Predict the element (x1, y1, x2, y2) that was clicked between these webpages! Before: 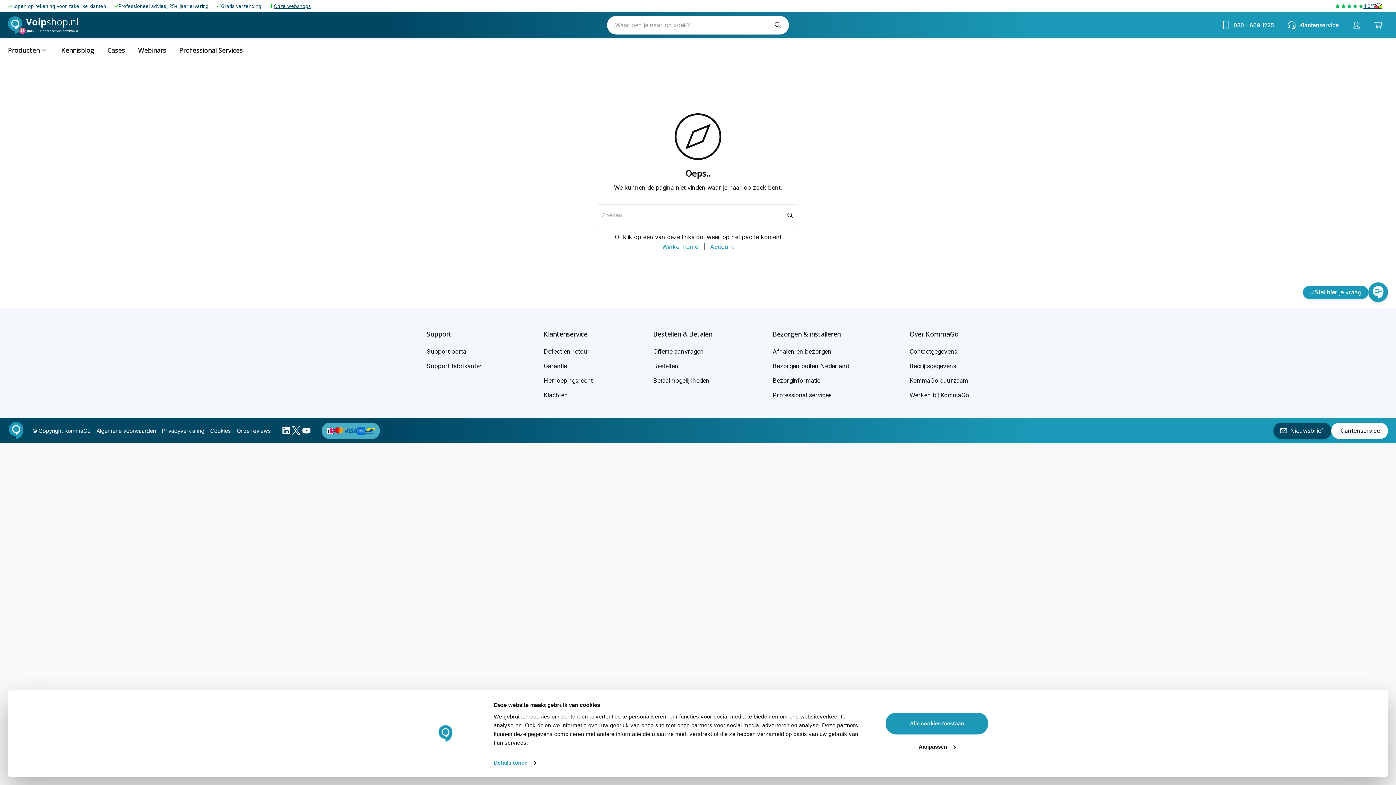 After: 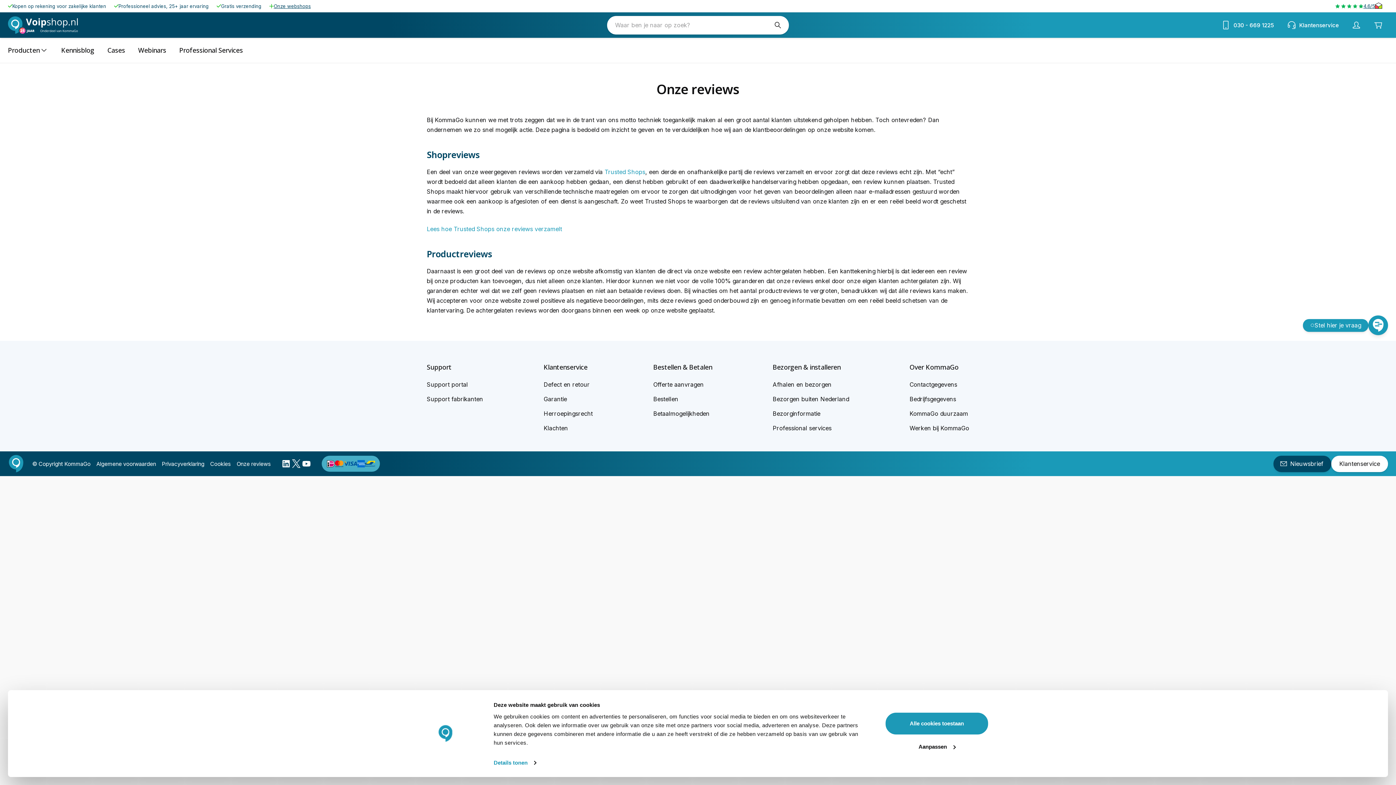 Action: label: Onze reviews bbox: (236, 426, 270, 435)